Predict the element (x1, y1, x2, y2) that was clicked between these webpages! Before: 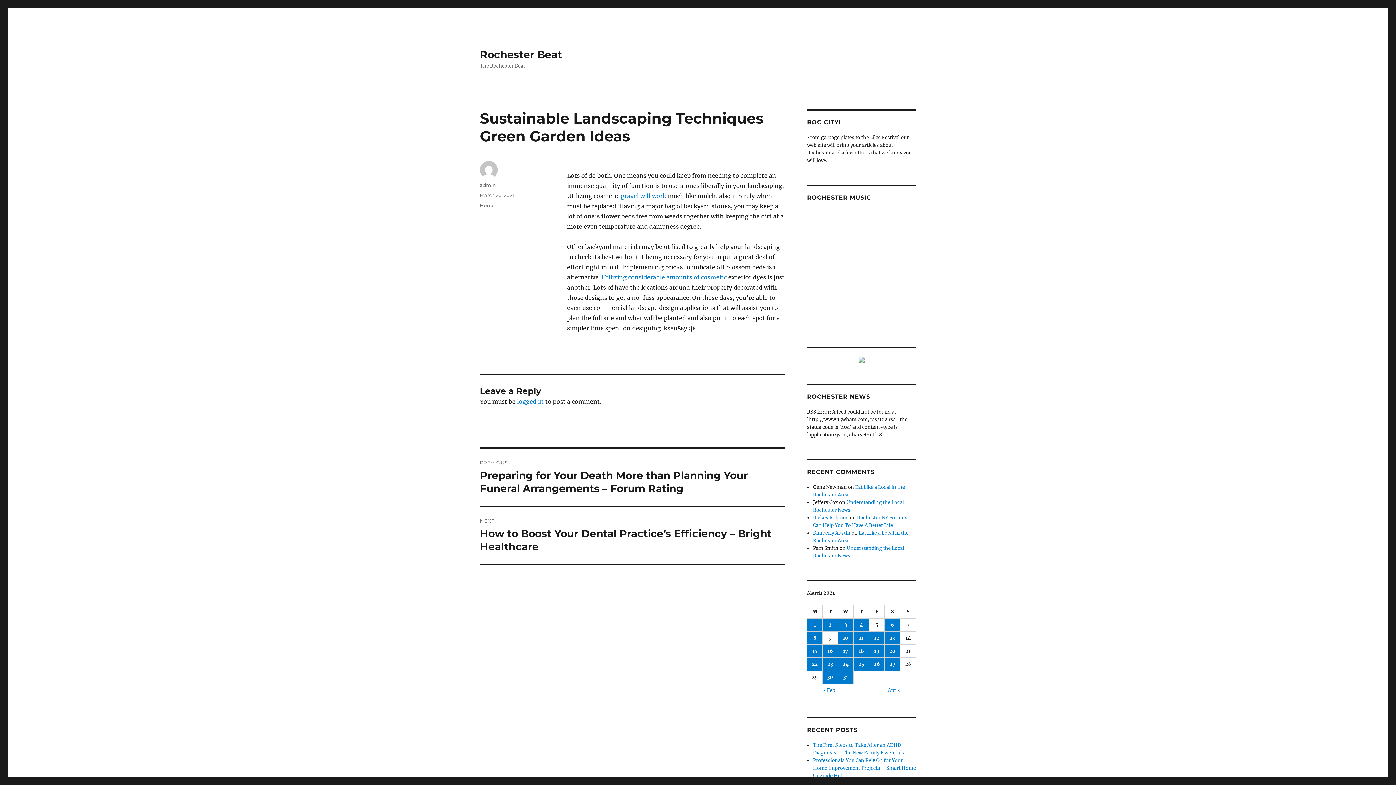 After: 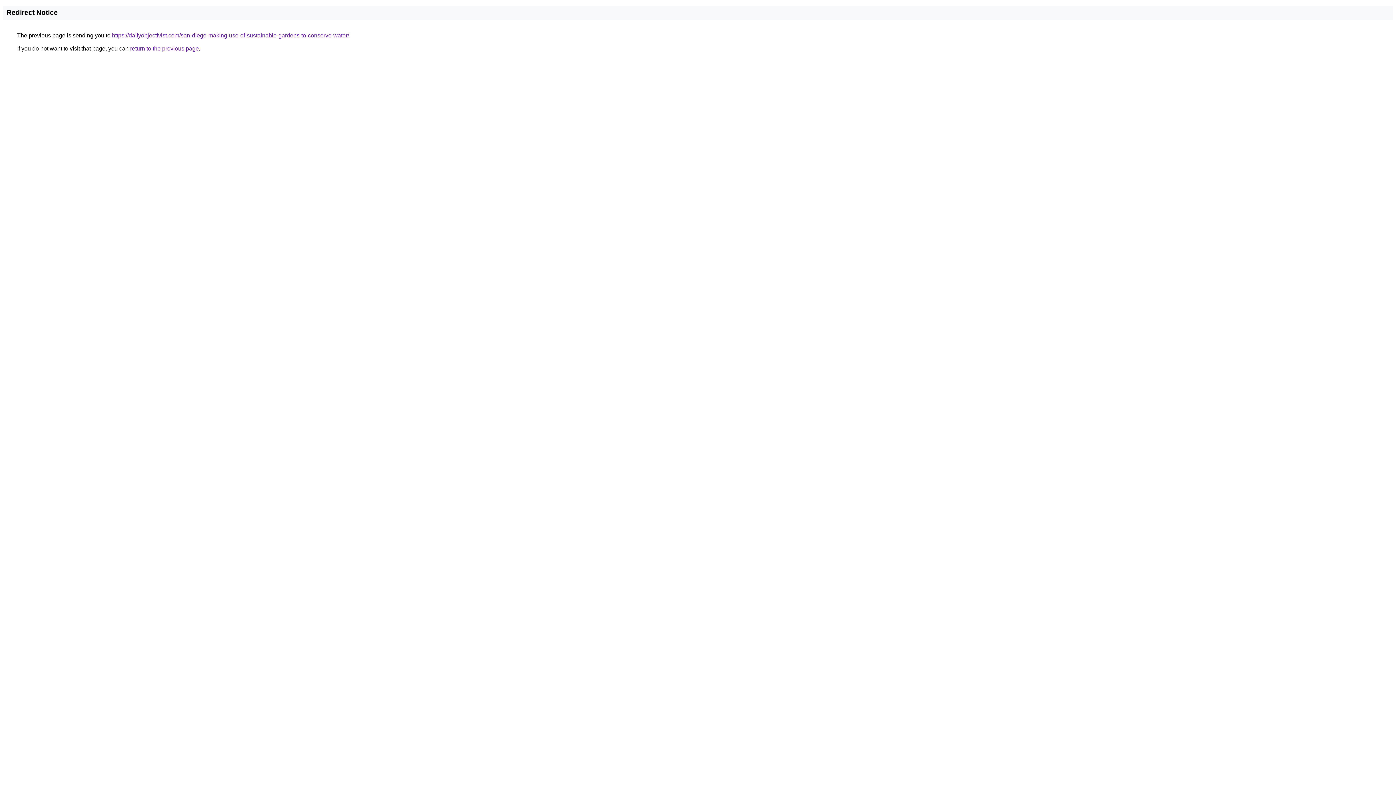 Action: bbox: (621, 192, 668, 199) label: gravel will work 